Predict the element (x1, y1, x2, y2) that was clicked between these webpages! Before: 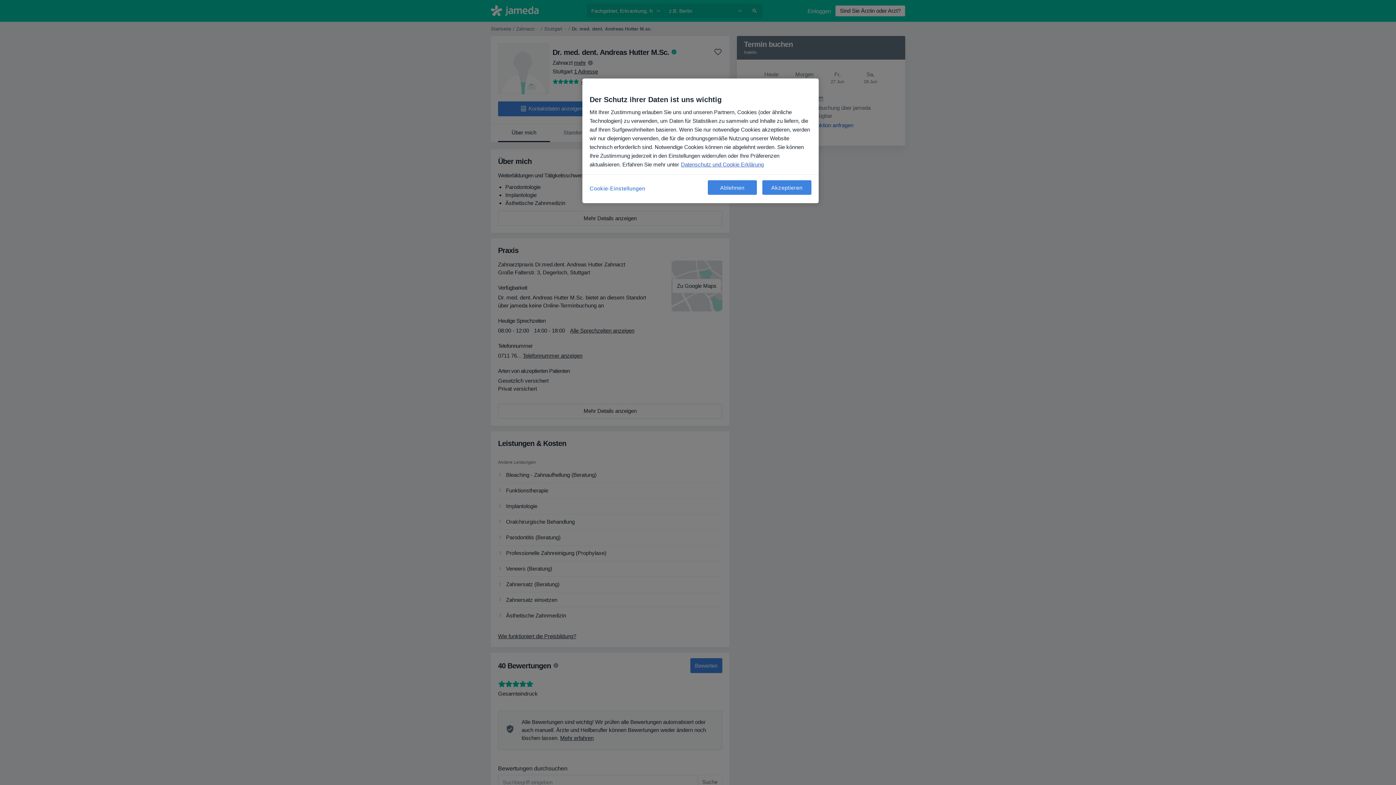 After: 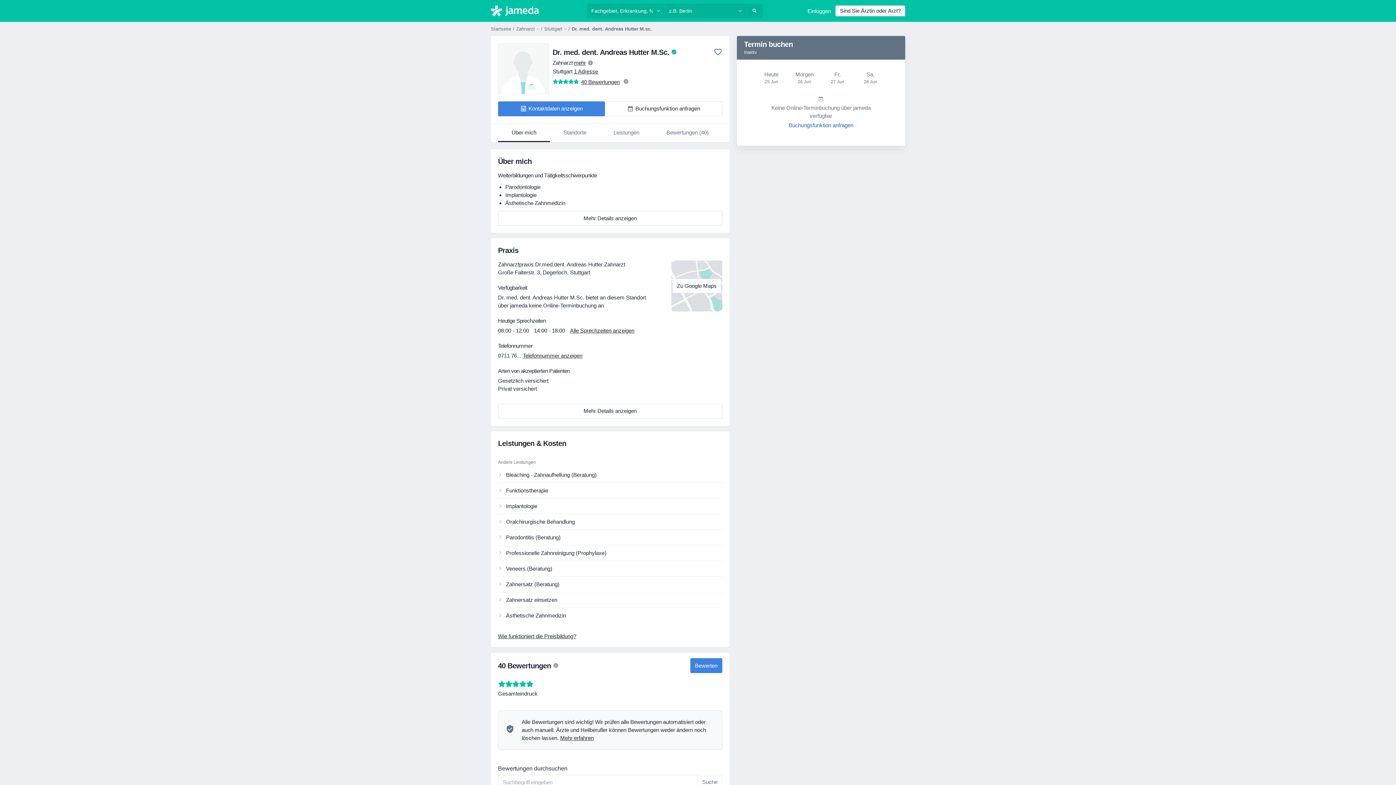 Action: label: Ablehnen bbox: (708, 180, 757, 194)